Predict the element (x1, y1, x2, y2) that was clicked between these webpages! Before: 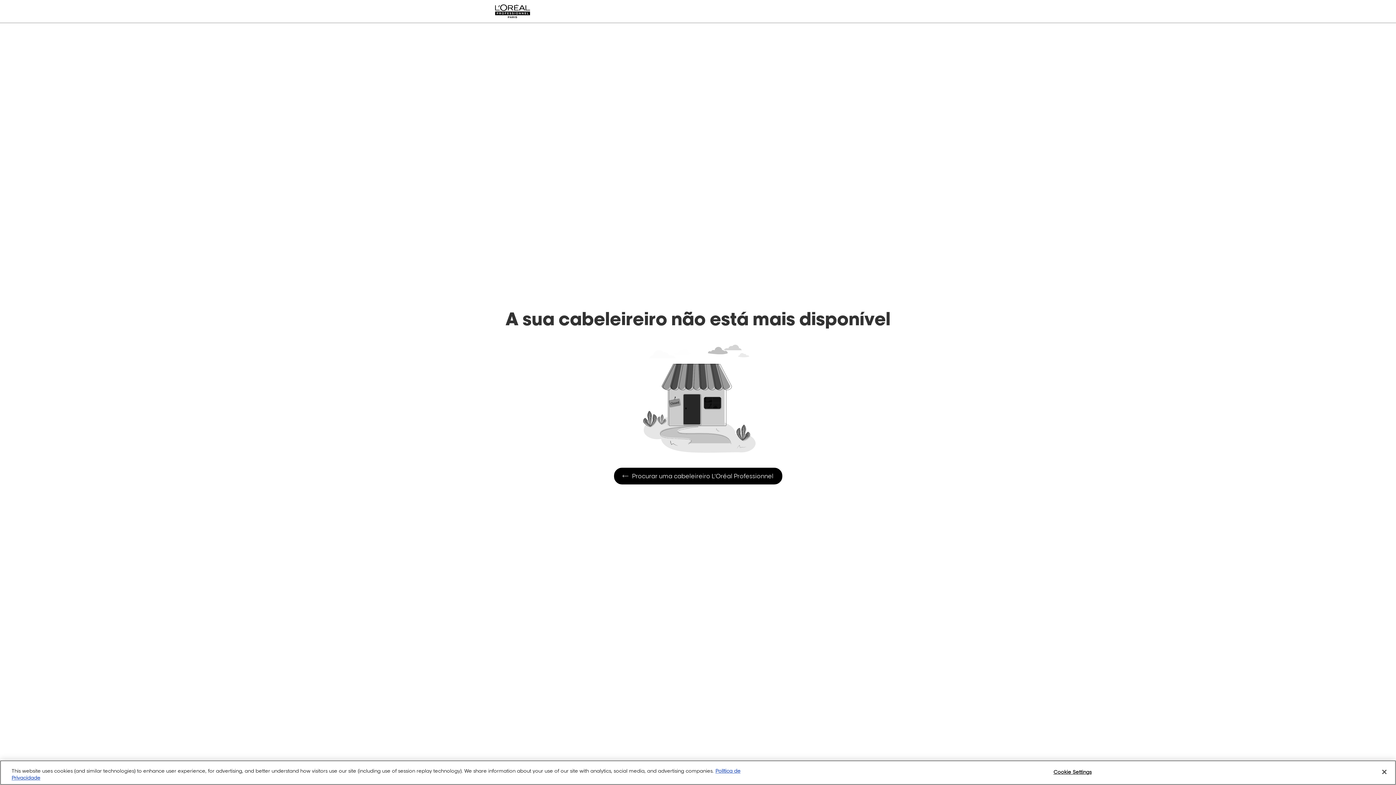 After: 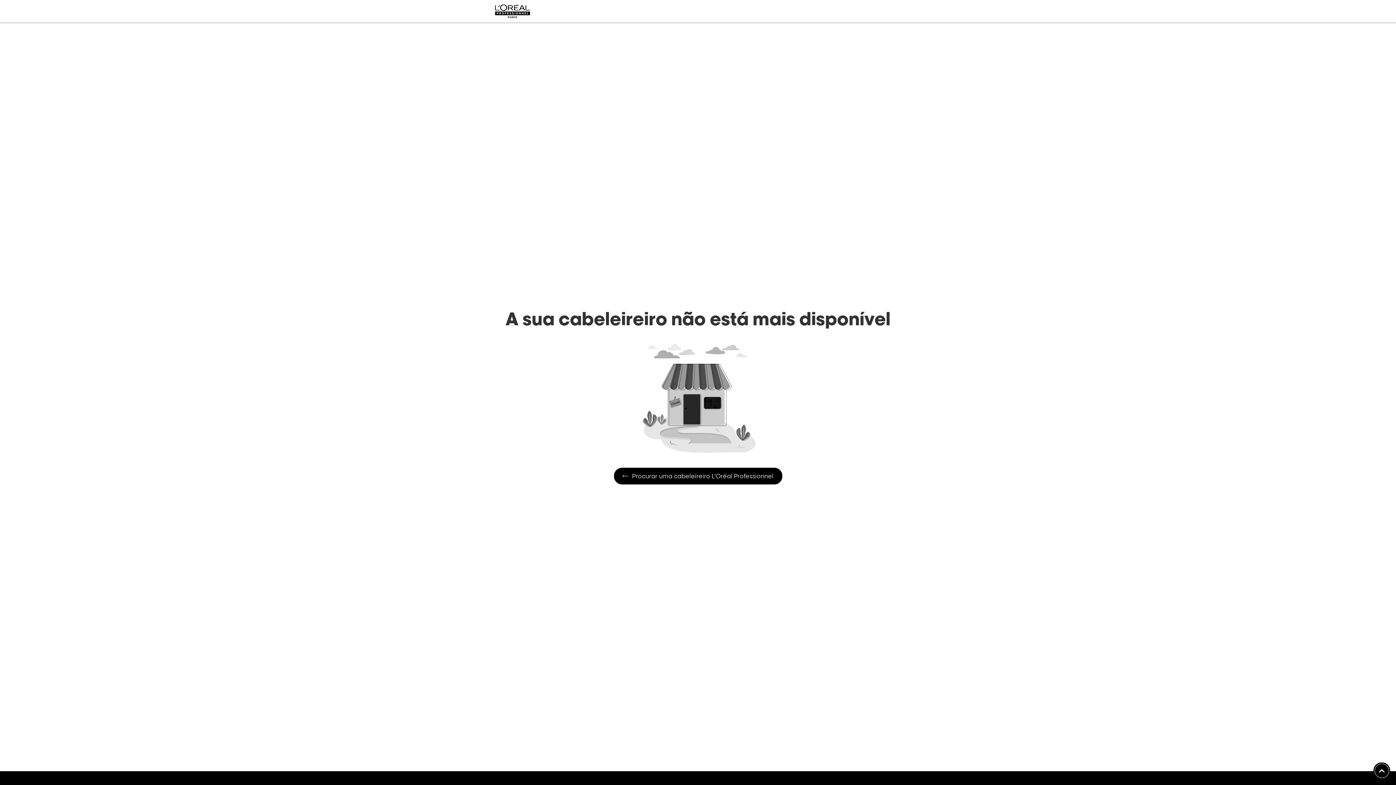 Action: label: Close bbox: (1376, 764, 1392, 780)